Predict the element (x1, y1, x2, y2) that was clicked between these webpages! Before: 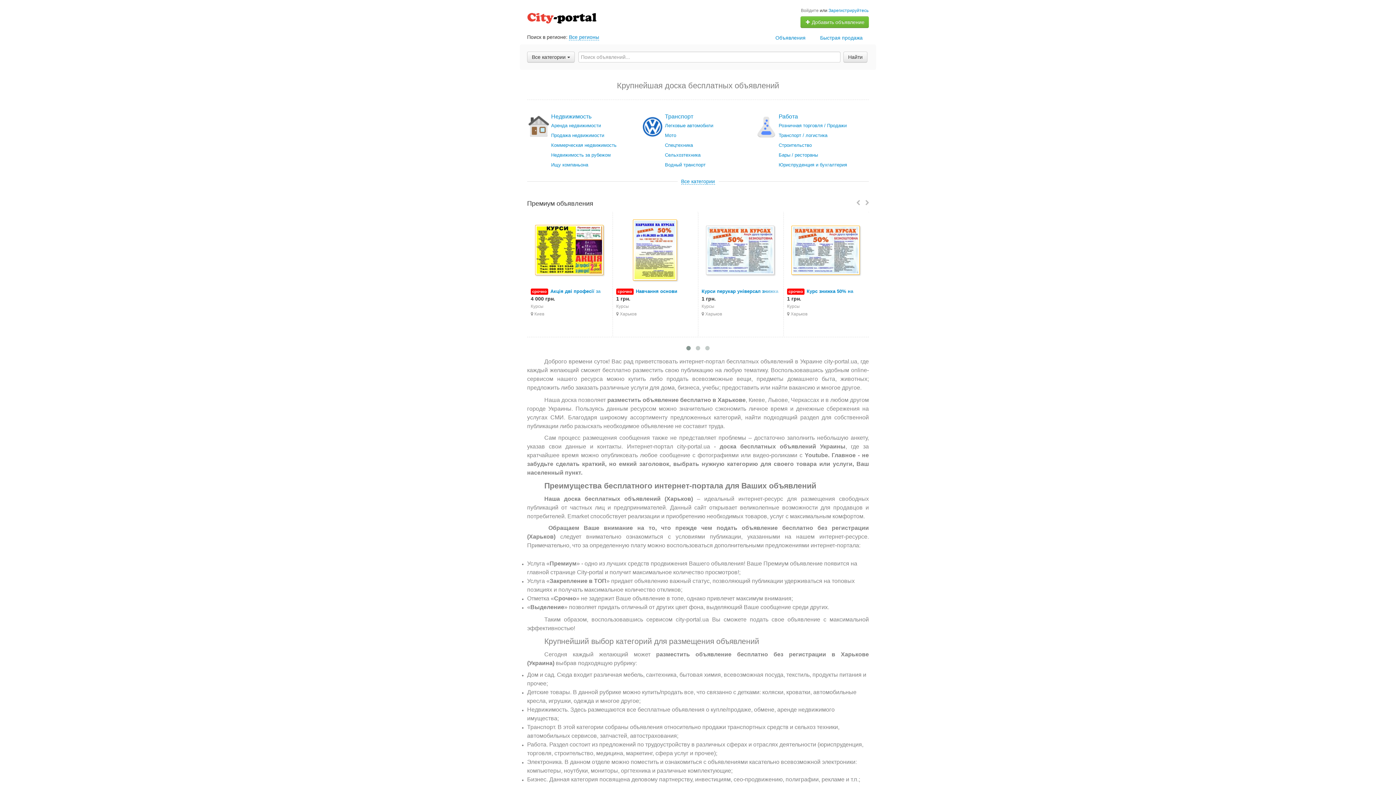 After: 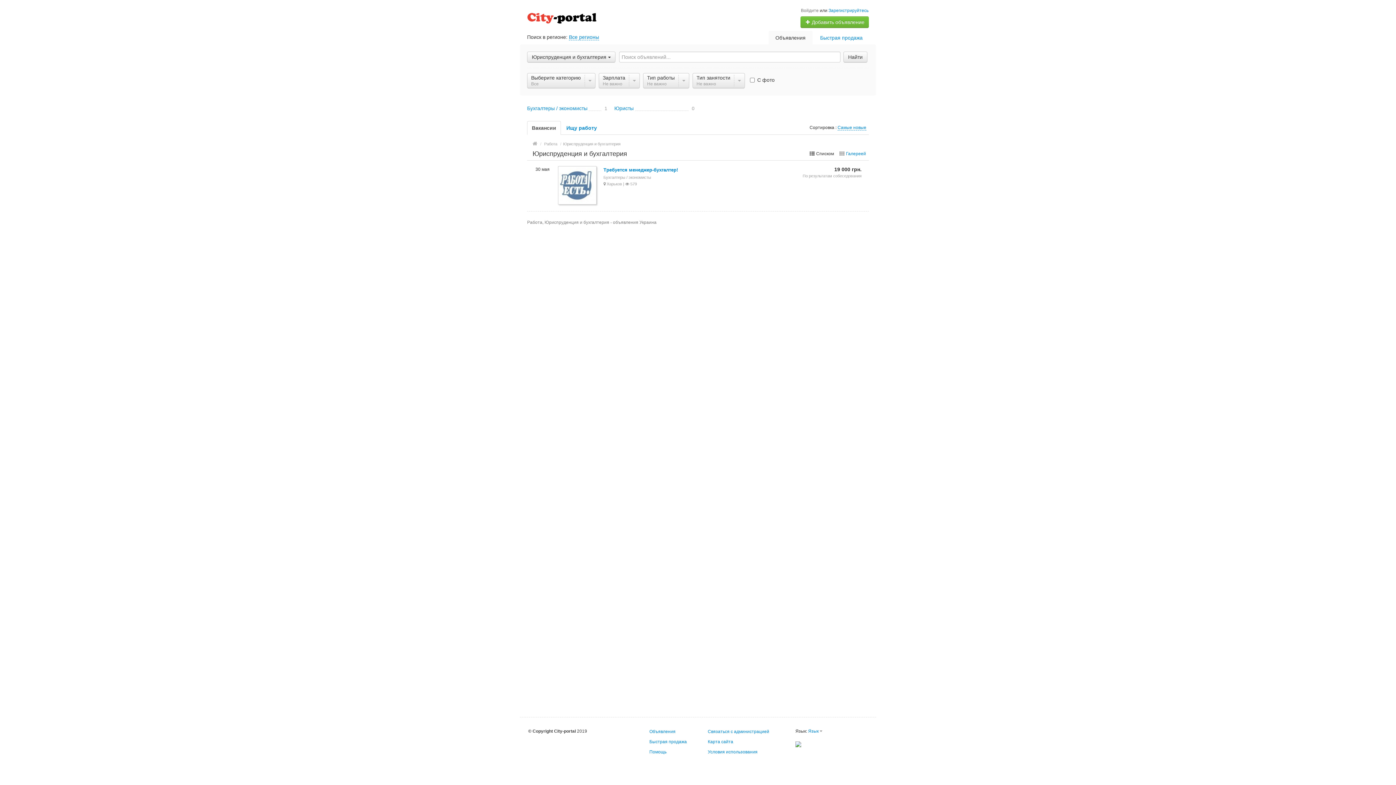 Action: label: Юриспруденция и бухгалтерия bbox: (778, 160, 868, 169)